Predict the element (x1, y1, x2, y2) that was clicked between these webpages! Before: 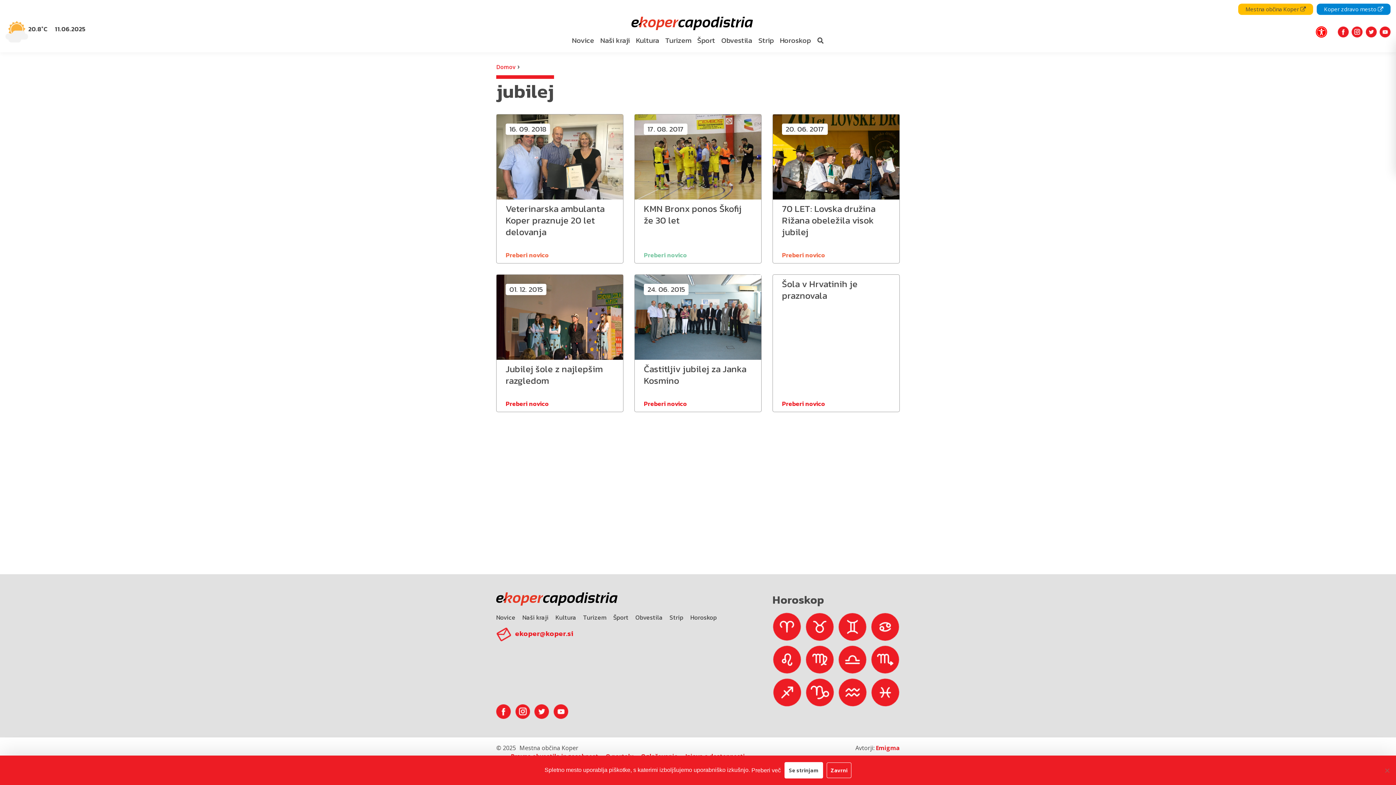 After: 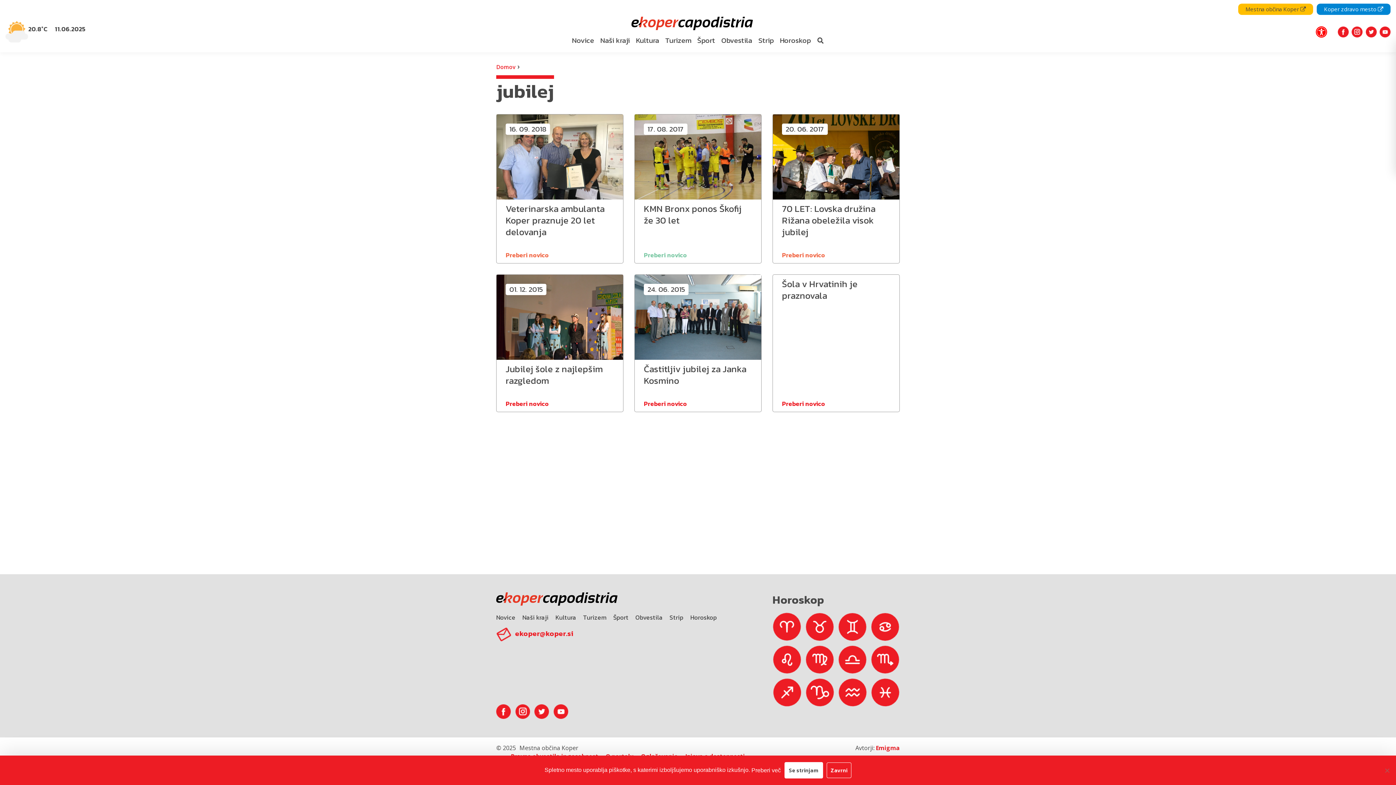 Action: bbox: (515, 707, 530, 715)